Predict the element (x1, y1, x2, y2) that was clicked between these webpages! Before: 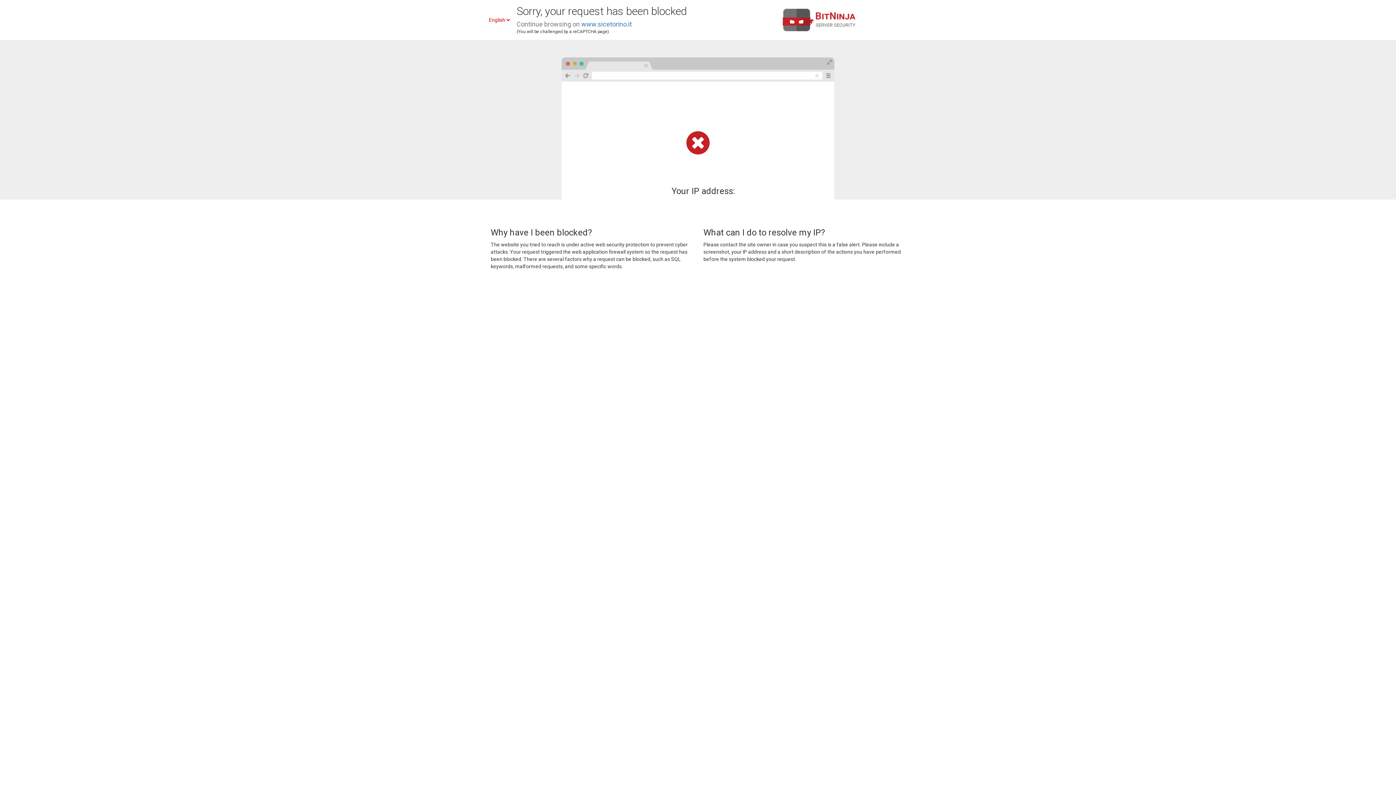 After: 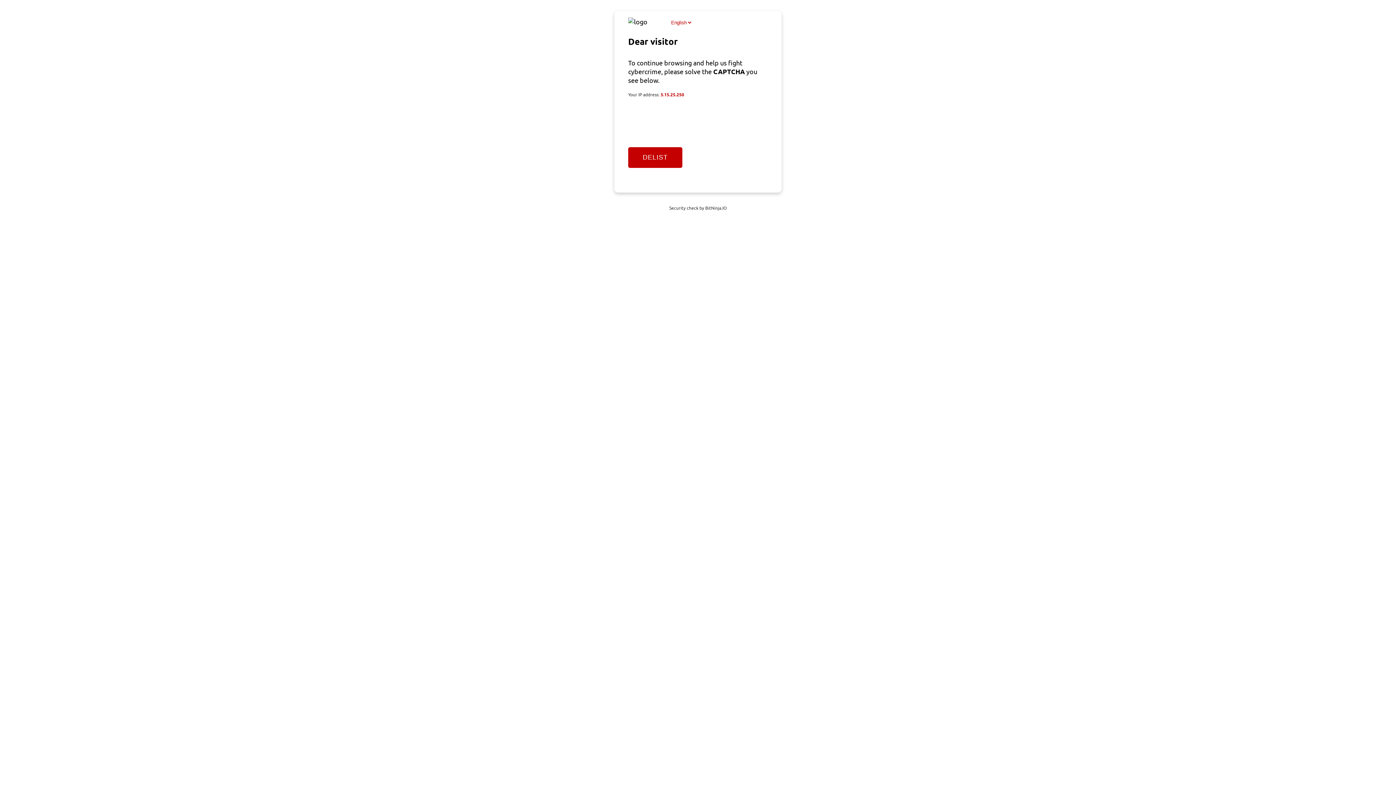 Action: bbox: (581, 20, 632, 28) label: www.sicetorino.it